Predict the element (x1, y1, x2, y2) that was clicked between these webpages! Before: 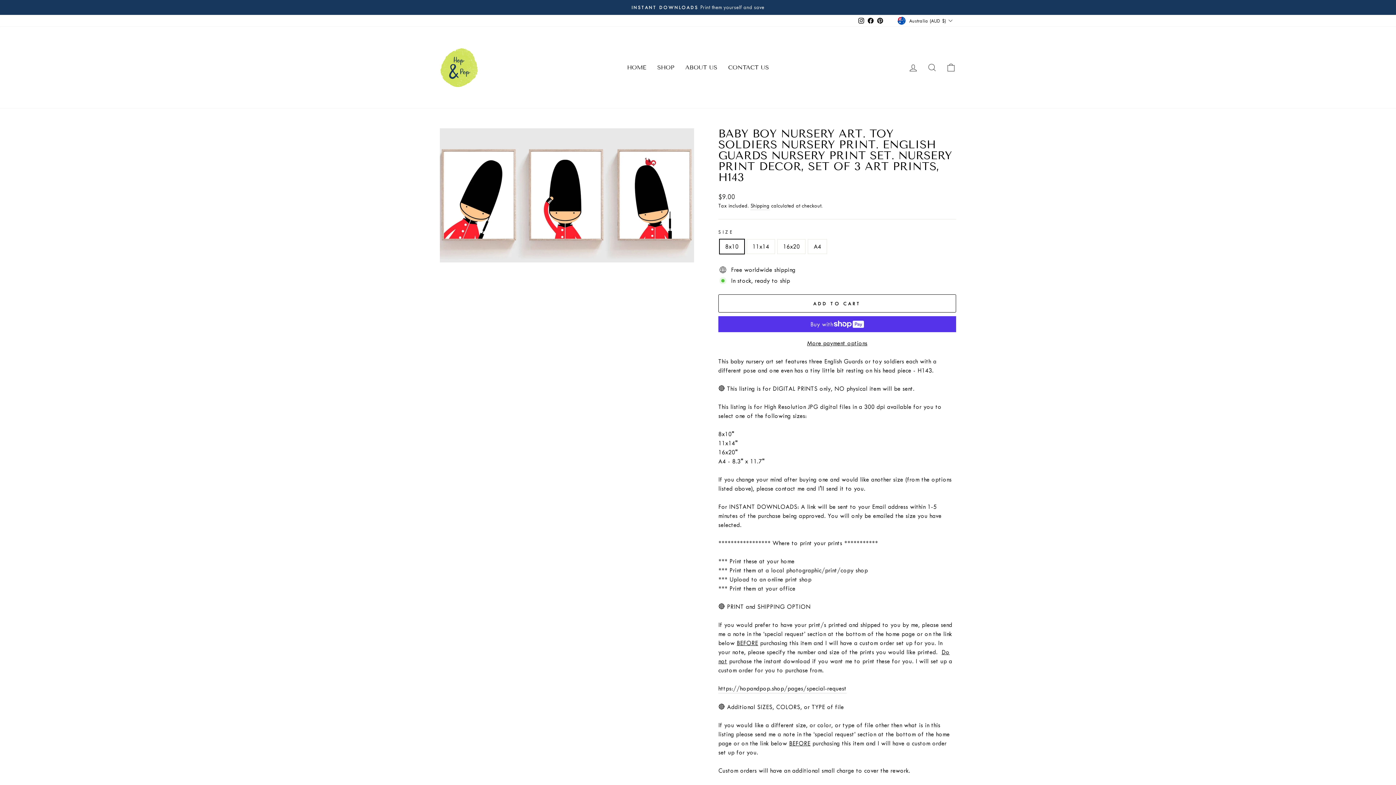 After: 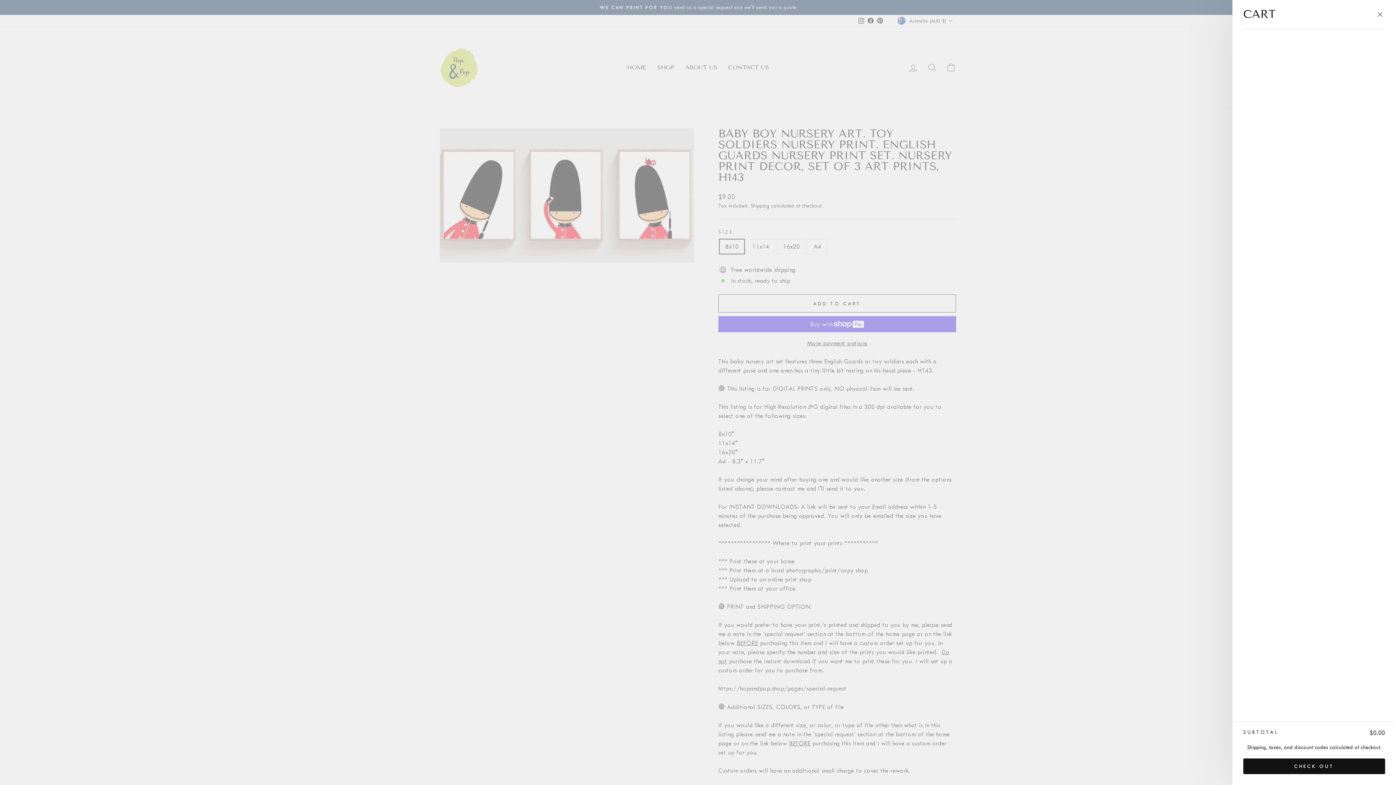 Action: bbox: (941, 59, 960, 75) label: CART